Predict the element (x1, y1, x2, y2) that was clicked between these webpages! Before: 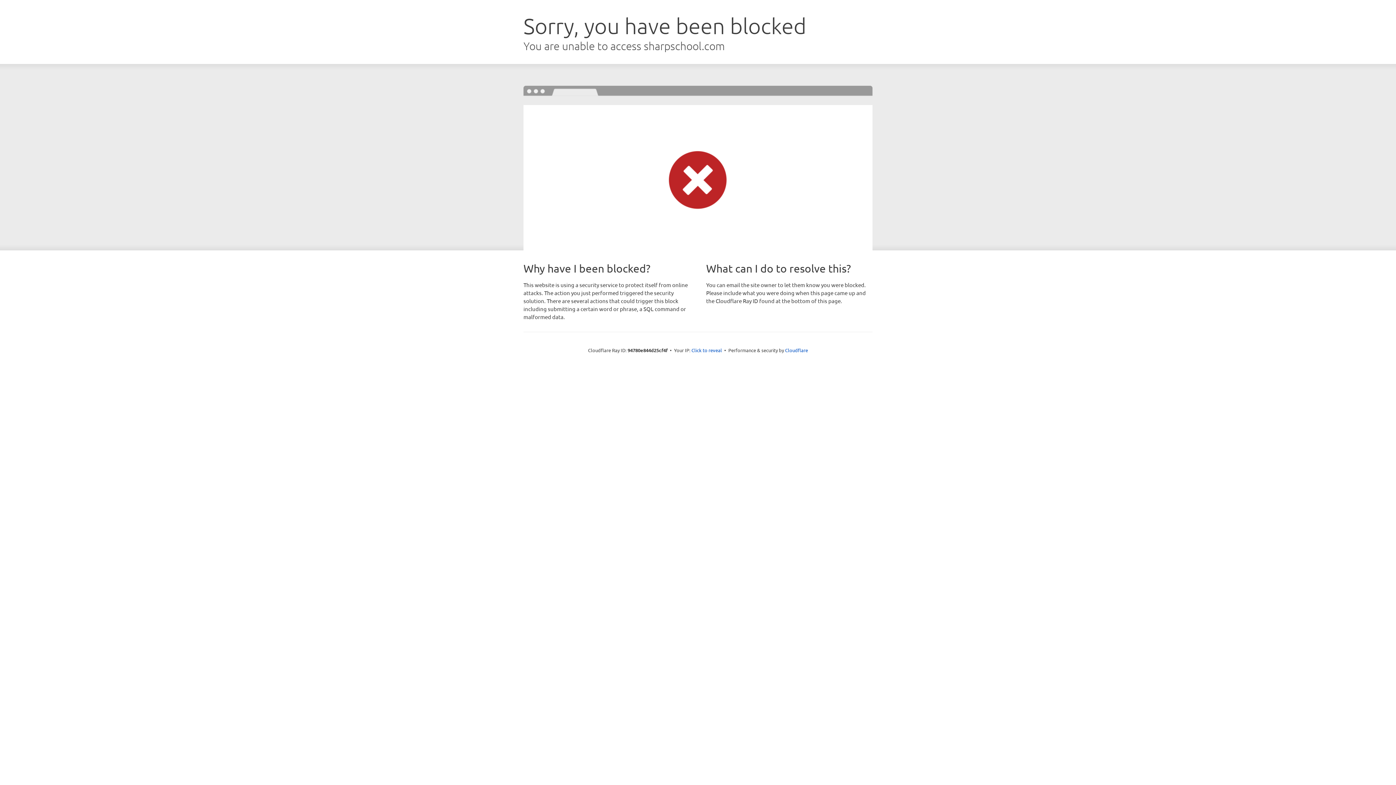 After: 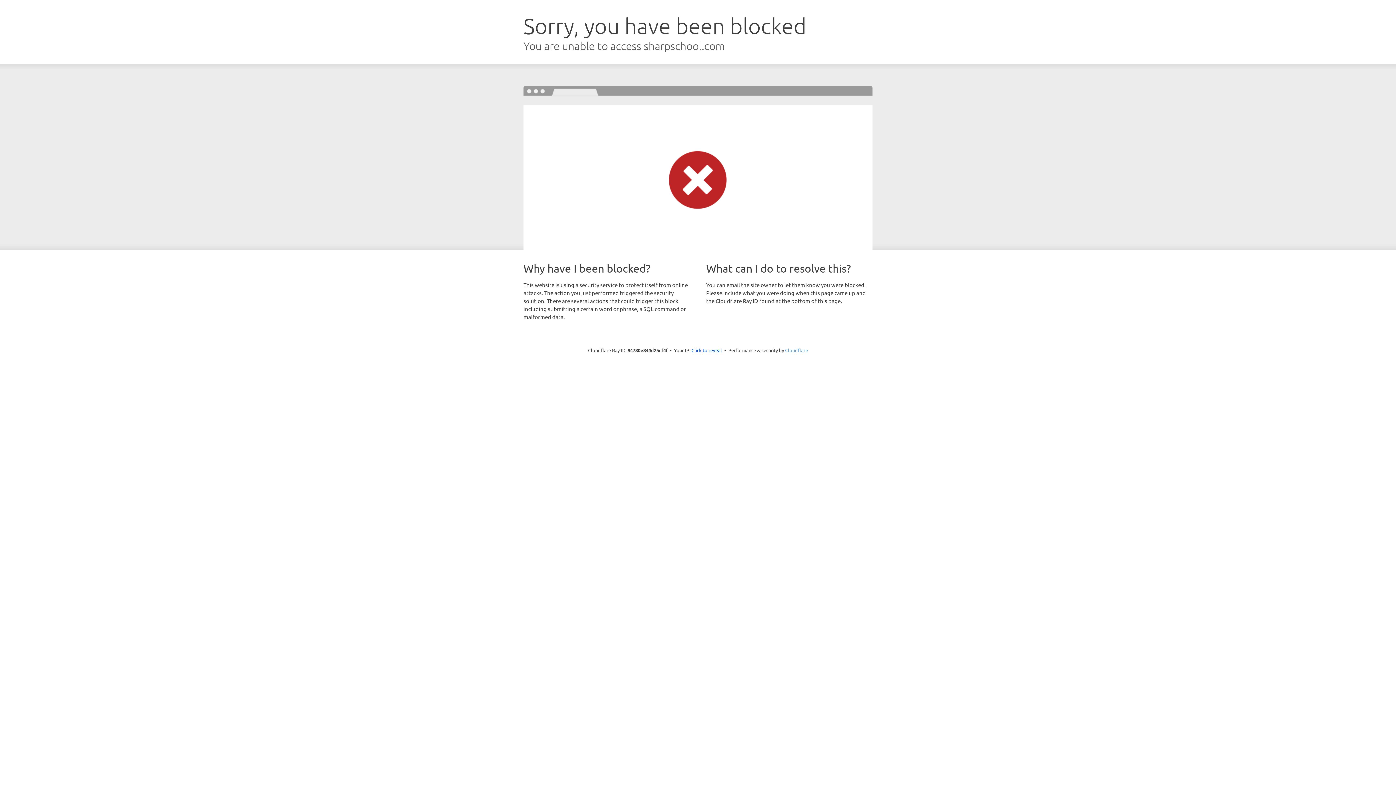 Action: bbox: (785, 347, 808, 353) label: Cloudflare